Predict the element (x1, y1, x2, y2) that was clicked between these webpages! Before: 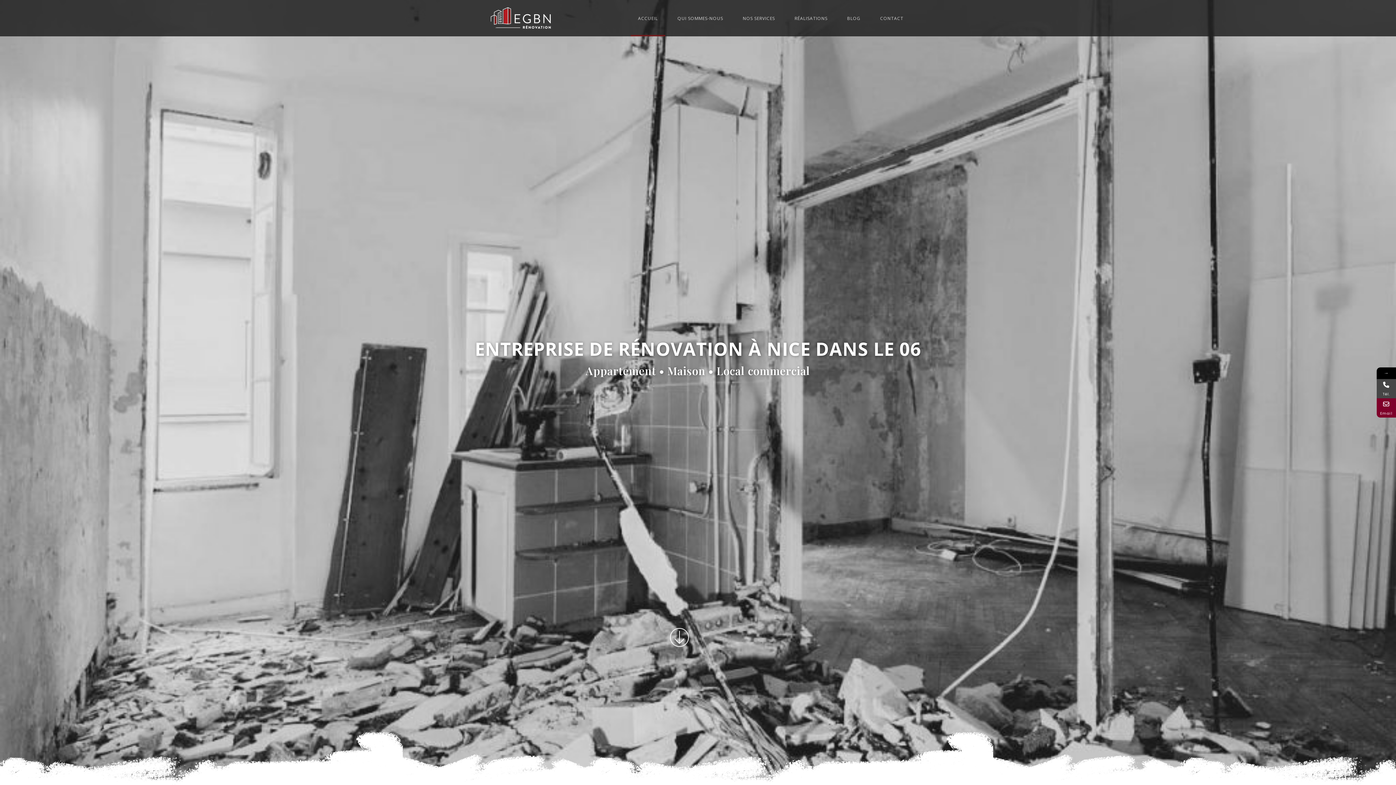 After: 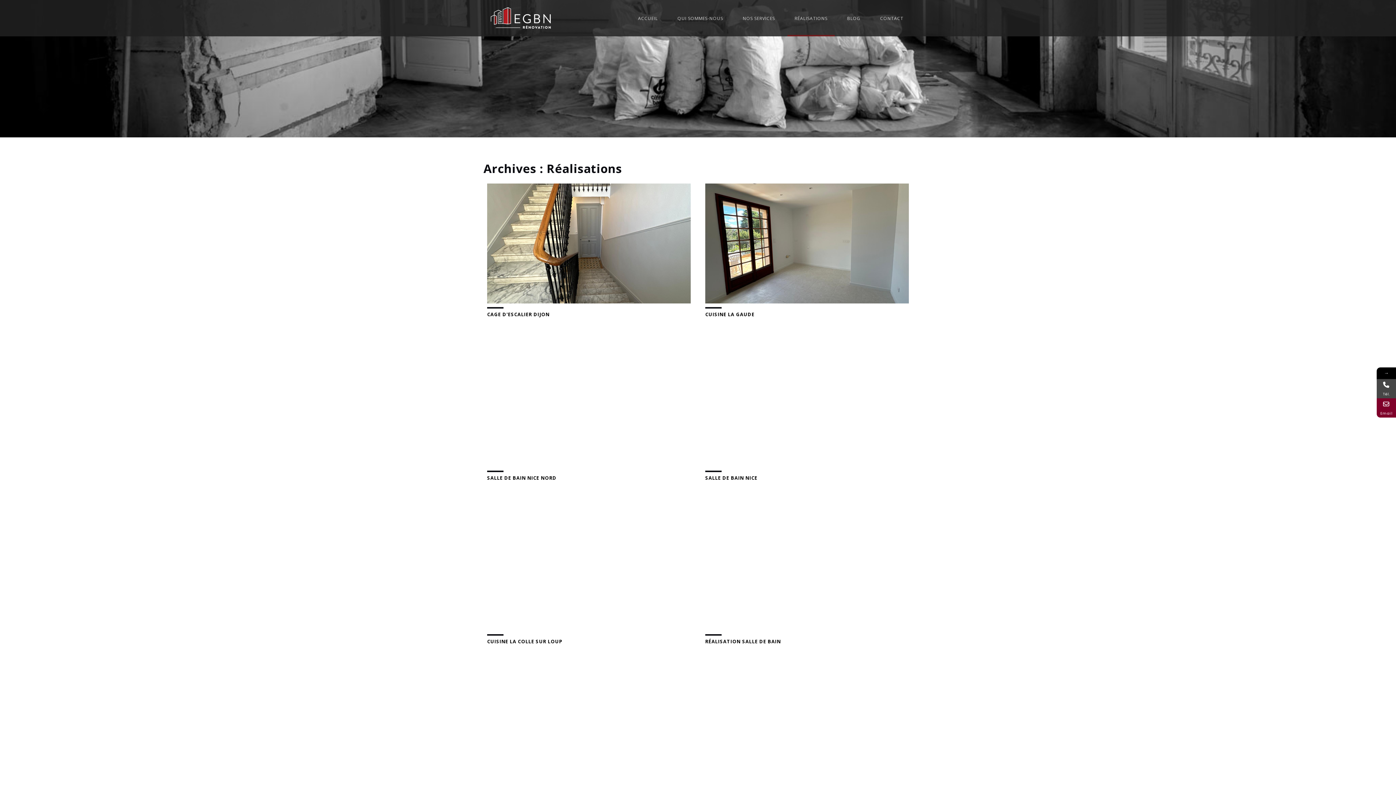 Action: label: RÉALISATIONS bbox: (787, 0, 835, 36)